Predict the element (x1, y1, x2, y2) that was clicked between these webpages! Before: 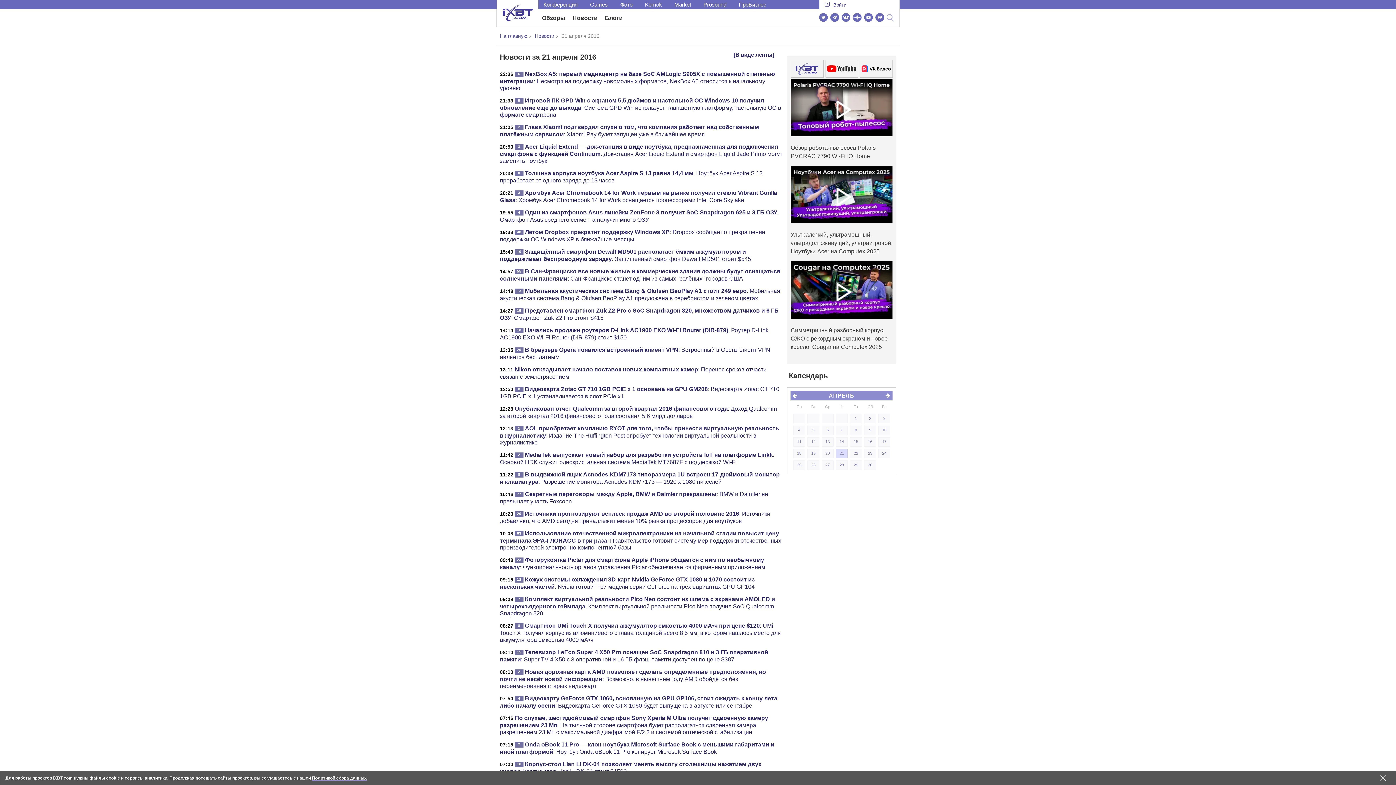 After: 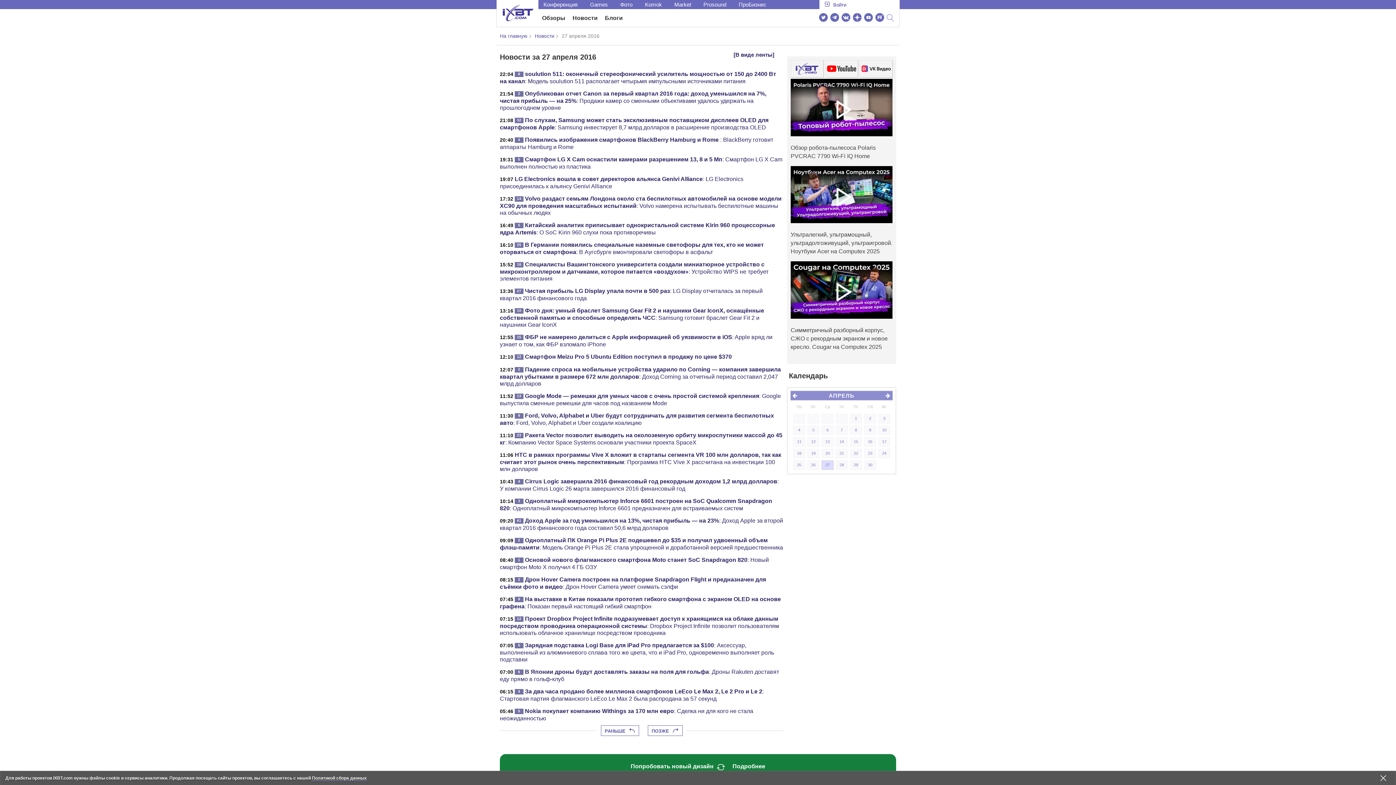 Action: bbox: (821, 460, 833, 470) label: 27